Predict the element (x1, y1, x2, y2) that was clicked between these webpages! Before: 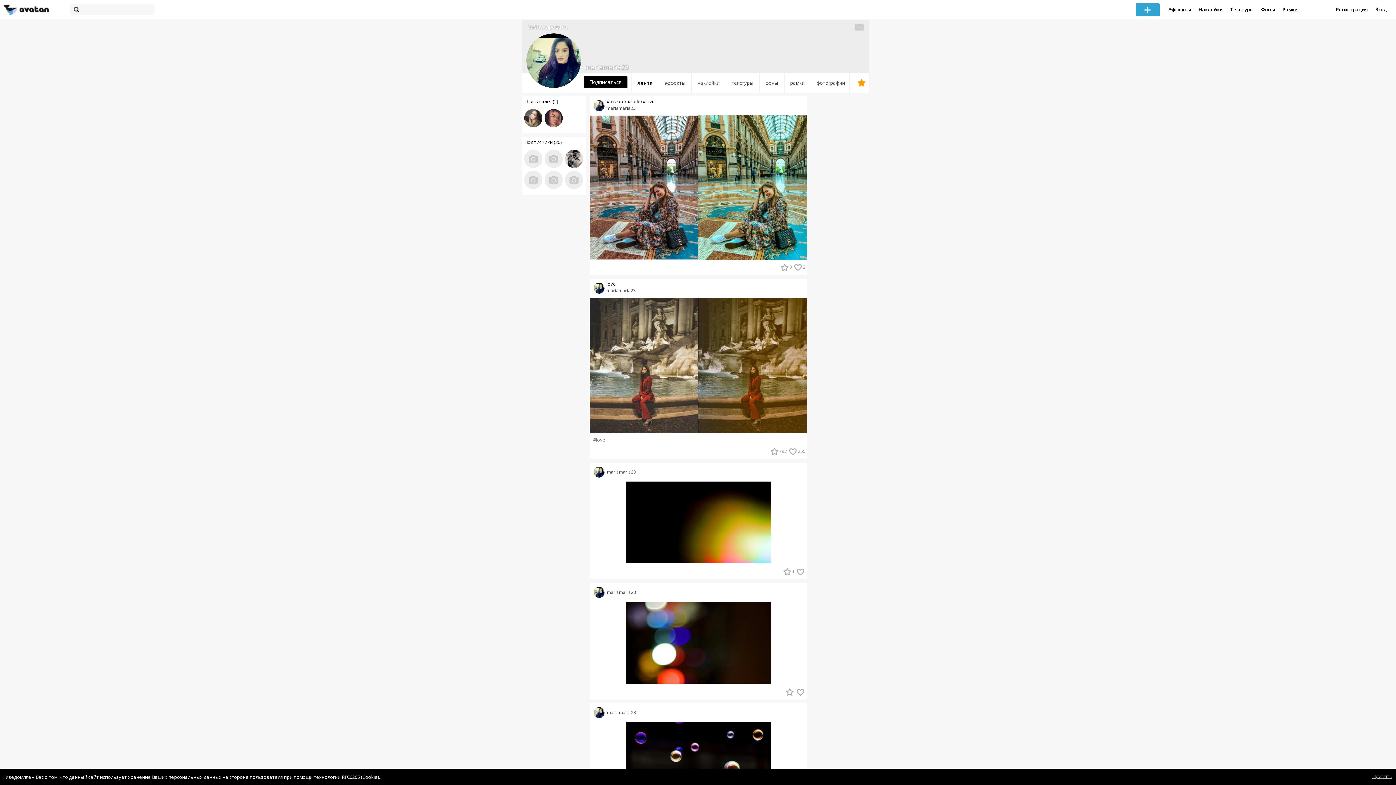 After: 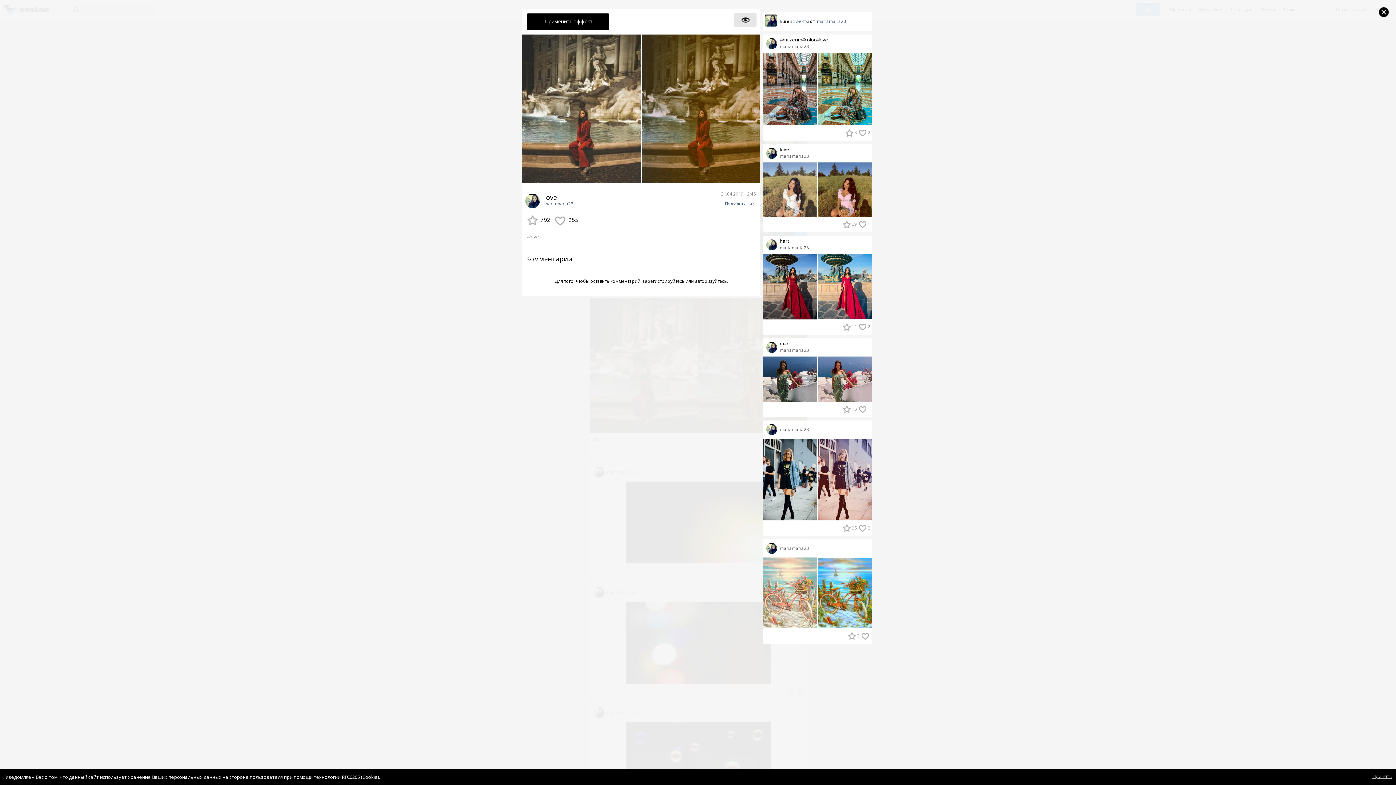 Action: bbox: (589, 297, 807, 433)